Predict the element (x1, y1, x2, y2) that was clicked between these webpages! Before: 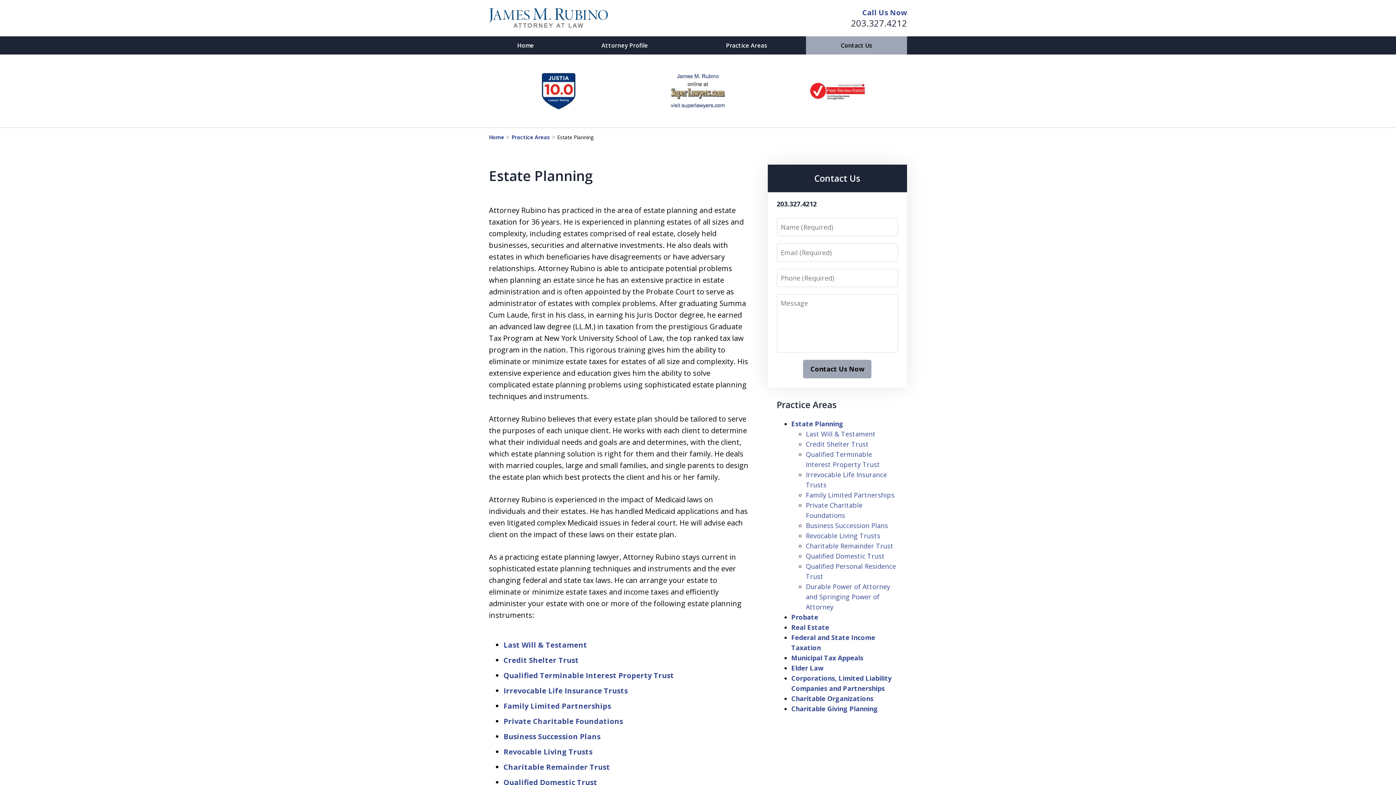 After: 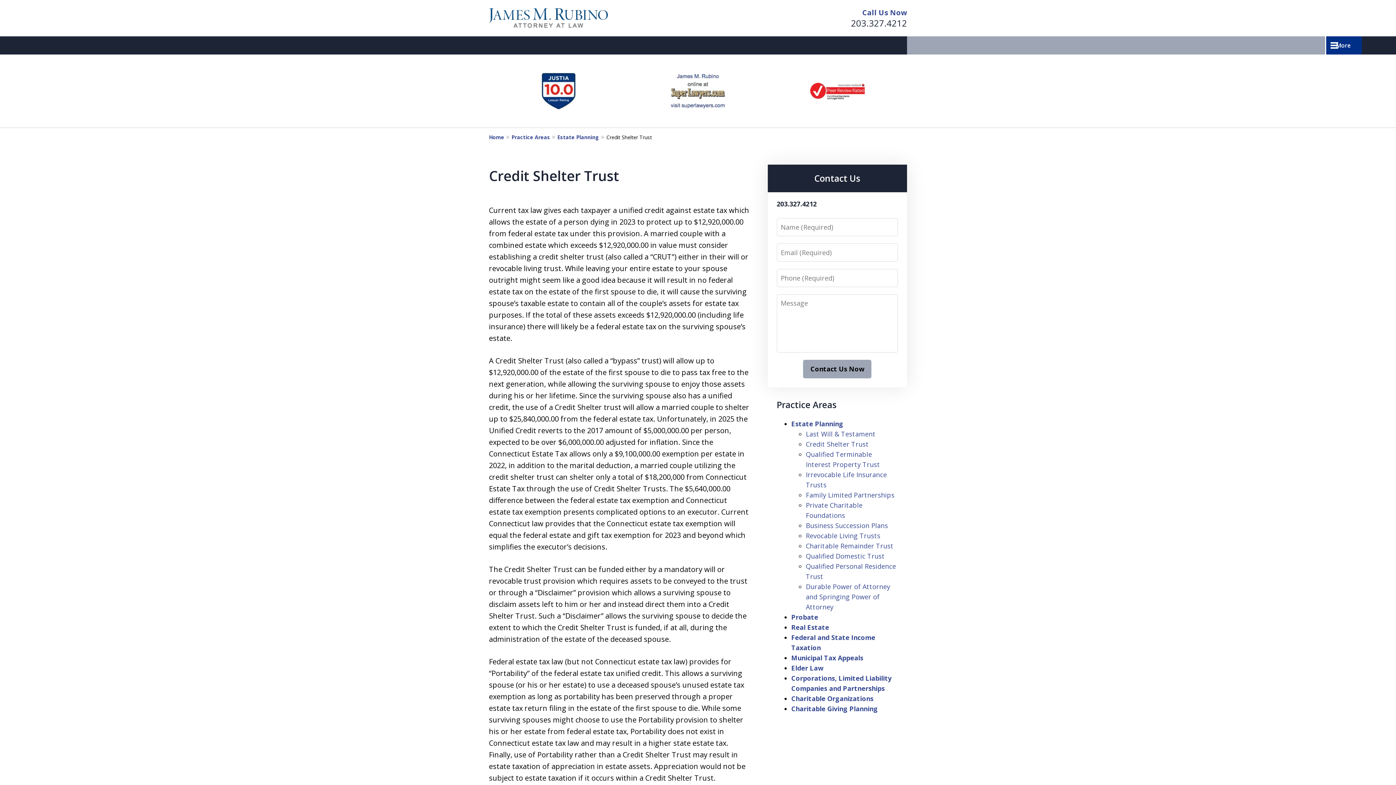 Action: bbox: (806, 440, 868, 448) label: Credit Shelter Trust